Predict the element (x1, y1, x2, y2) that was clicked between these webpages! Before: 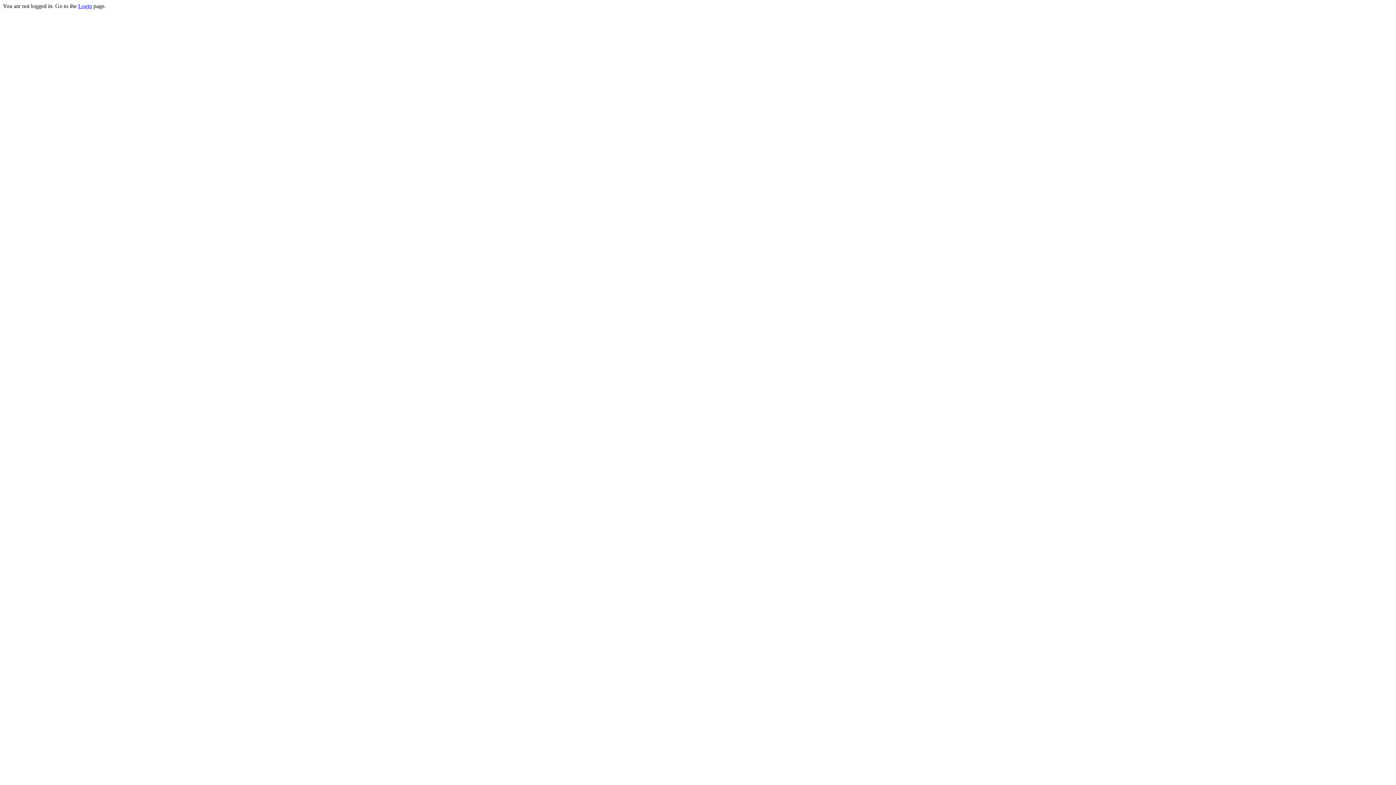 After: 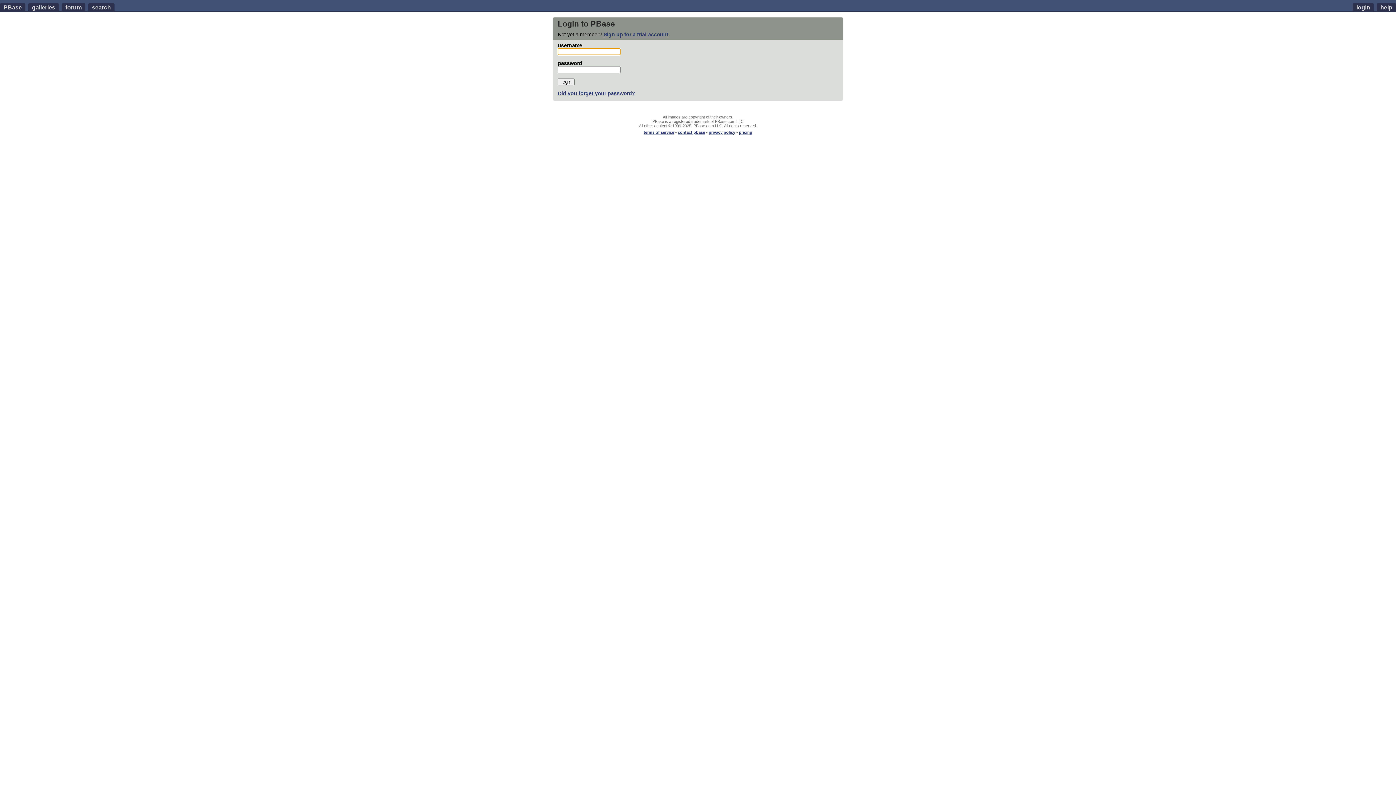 Action: bbox: (78, 2, 92, 9) label: Login